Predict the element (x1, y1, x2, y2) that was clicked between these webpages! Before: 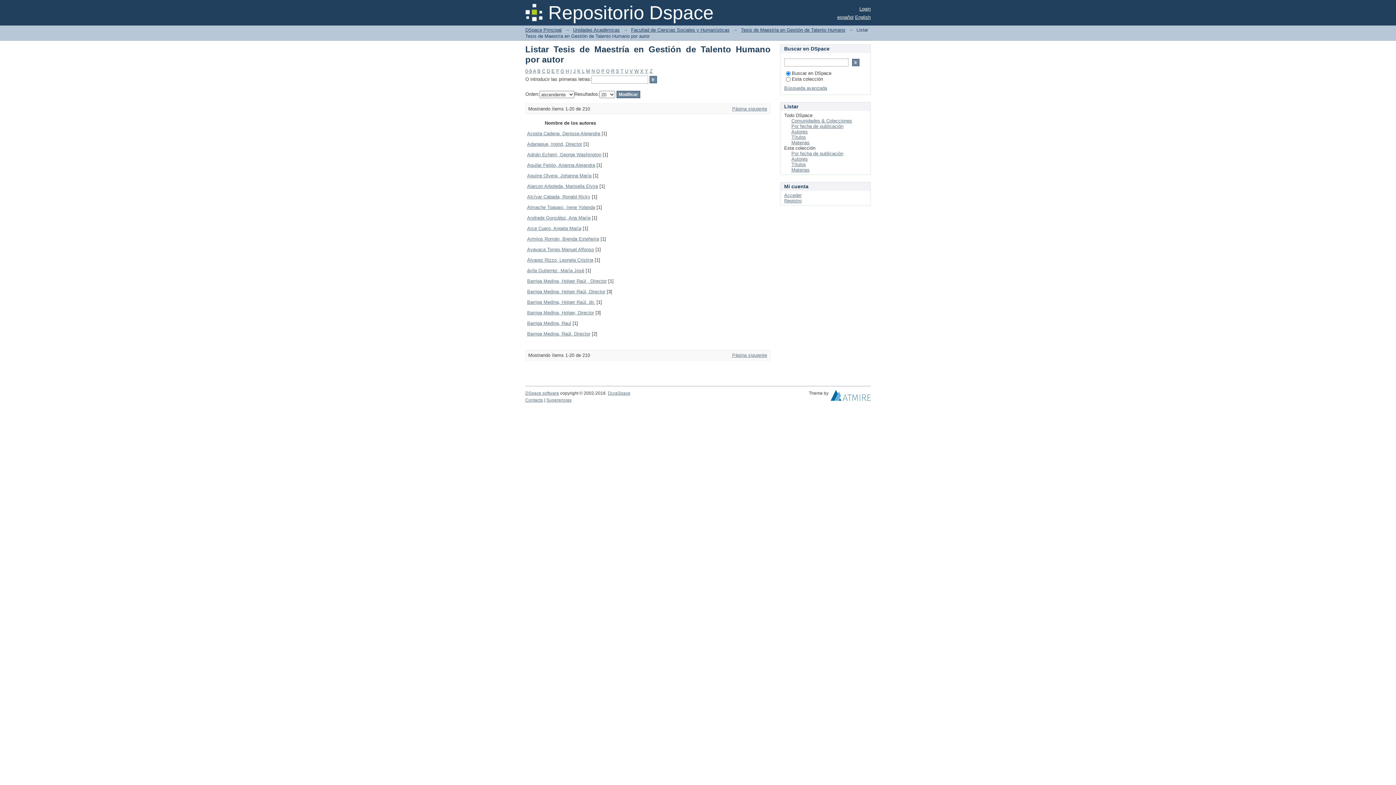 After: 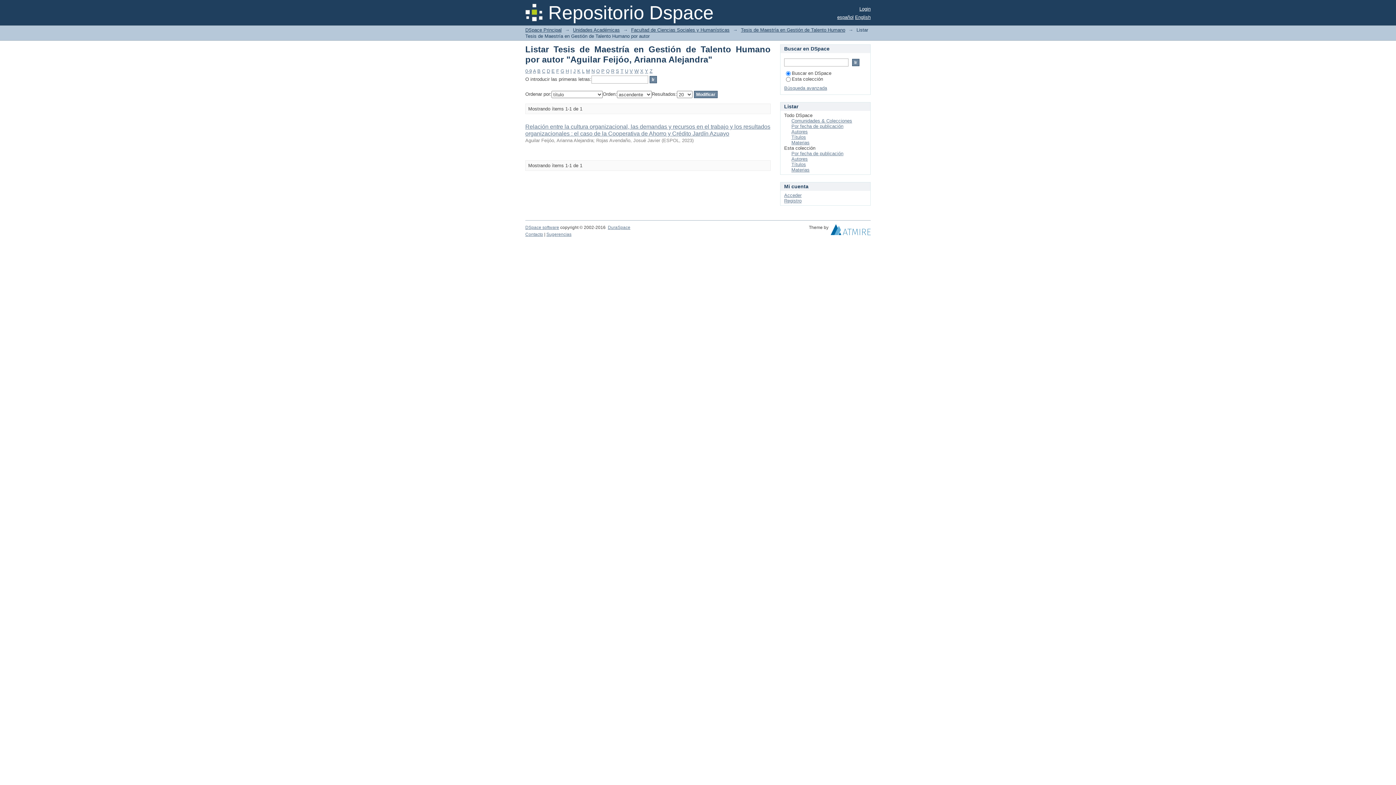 Action: bbox: (527, 162, 595, 168) label: Aguilar Feijóo, Arianna Alejandra